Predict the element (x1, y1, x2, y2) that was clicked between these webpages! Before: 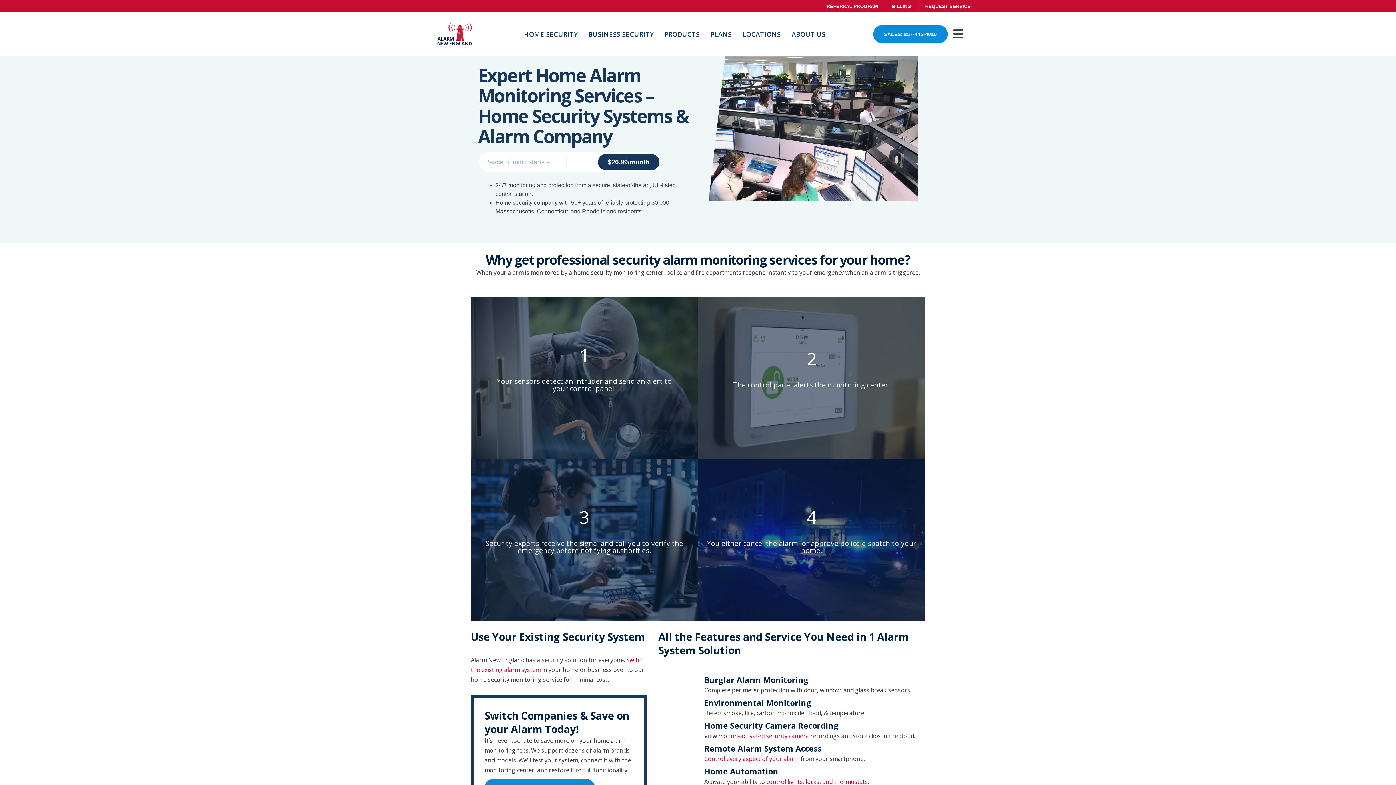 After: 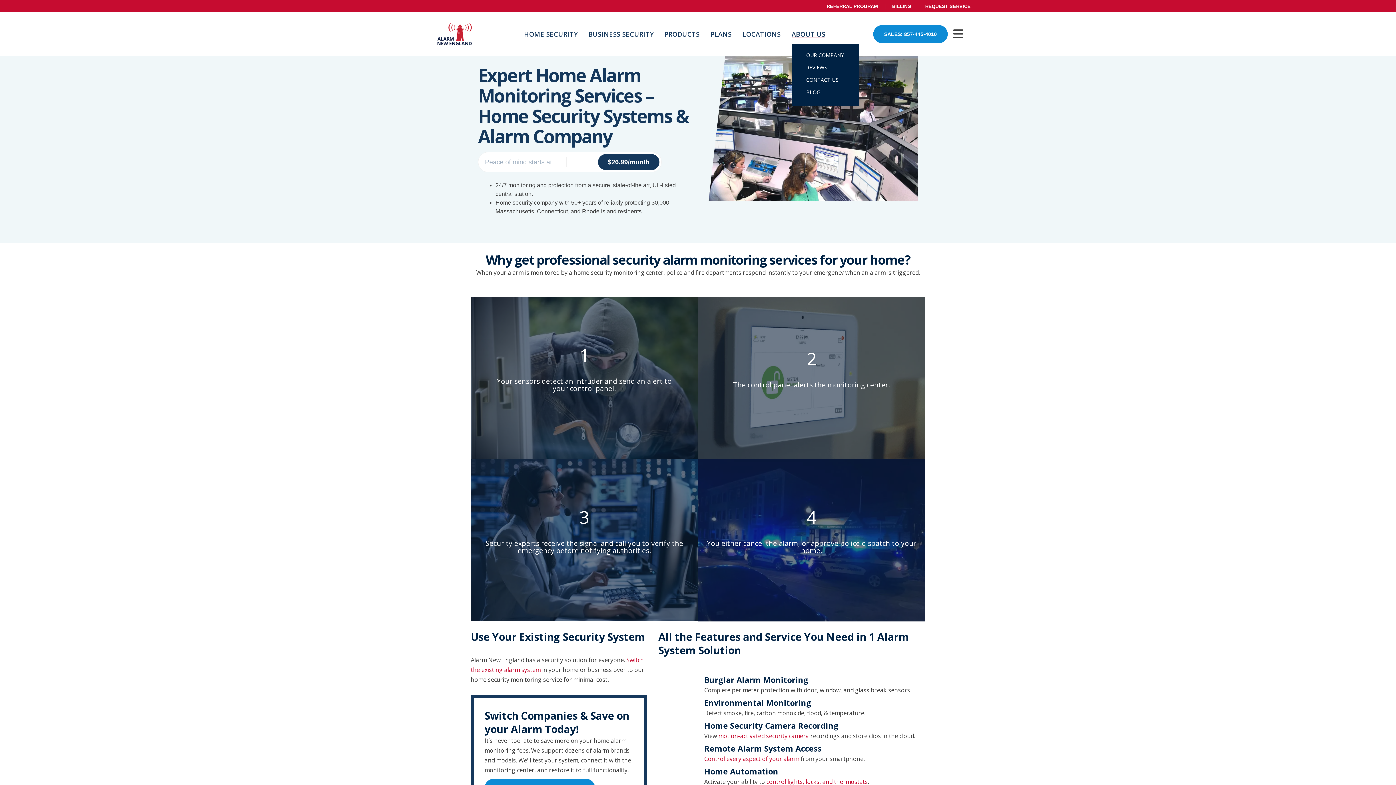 Action: label: ABOUT US bbox: (791, 24, 825, 43)